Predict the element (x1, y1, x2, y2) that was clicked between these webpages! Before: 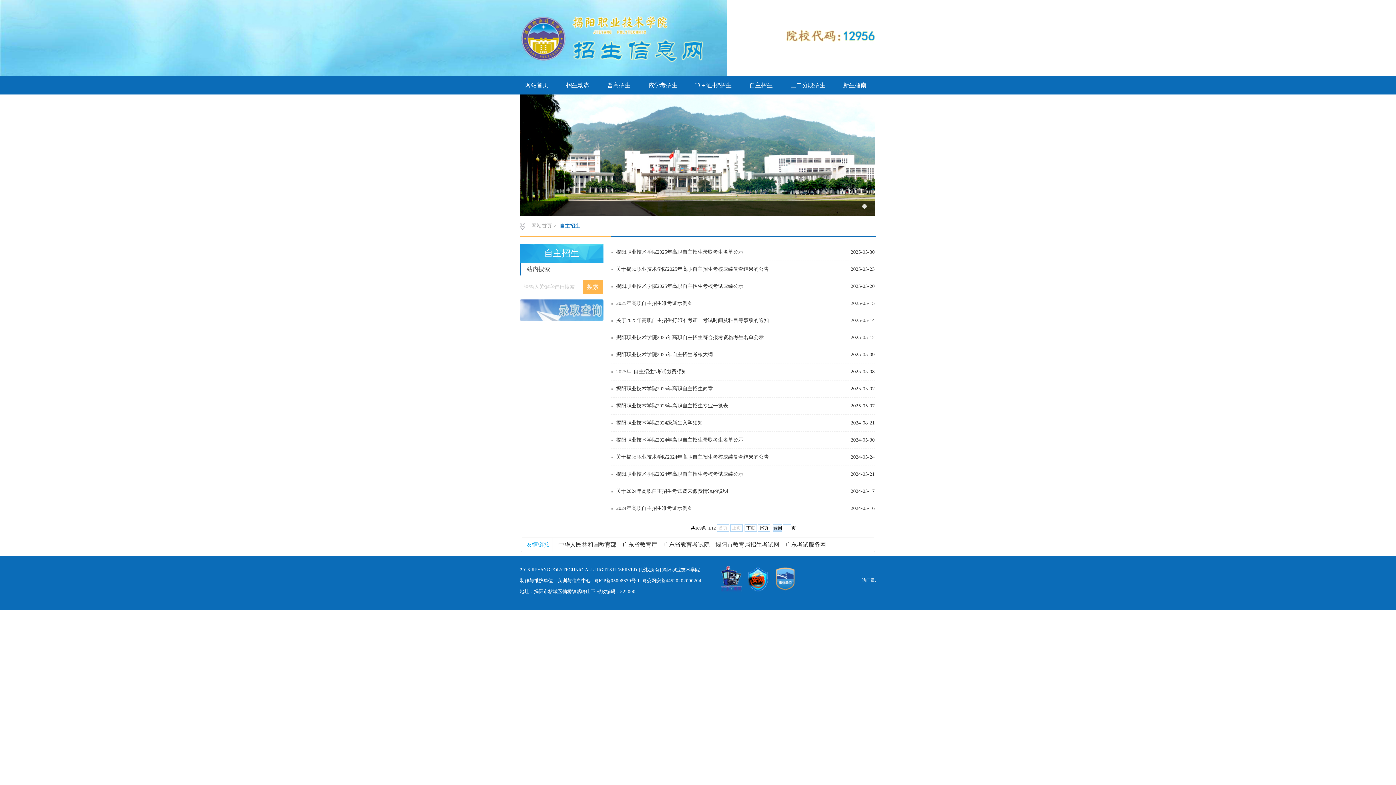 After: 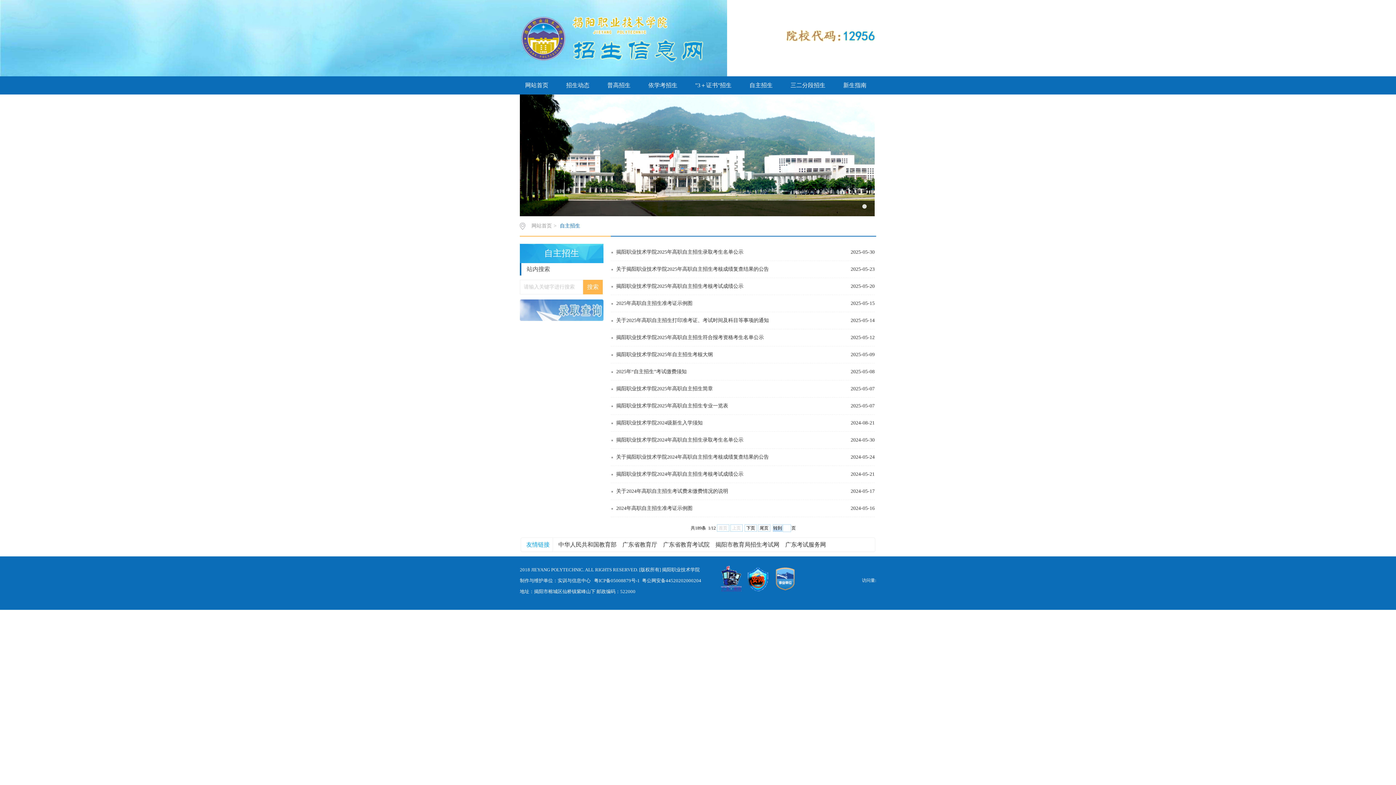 Action: label: 自主招生 bbox: (558, 223, 582, 228)